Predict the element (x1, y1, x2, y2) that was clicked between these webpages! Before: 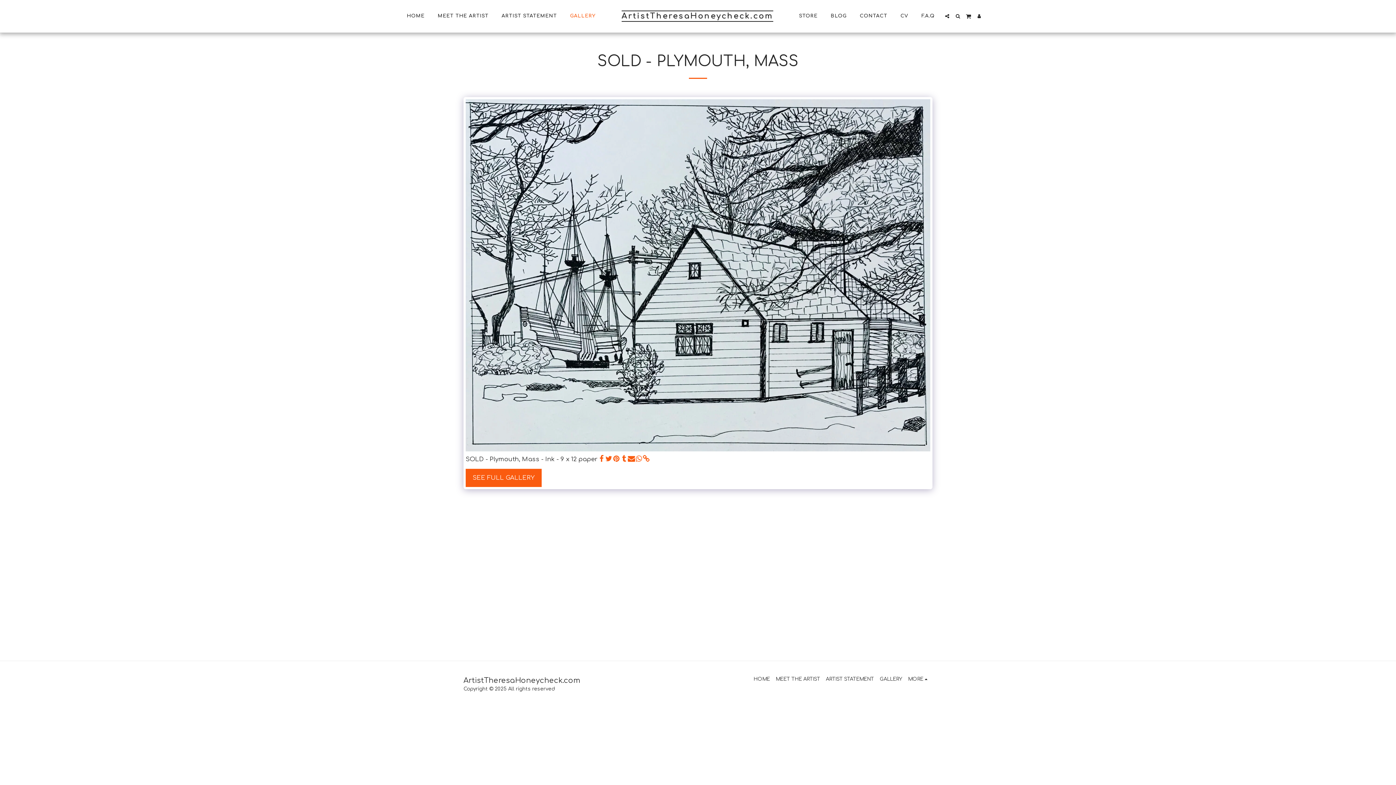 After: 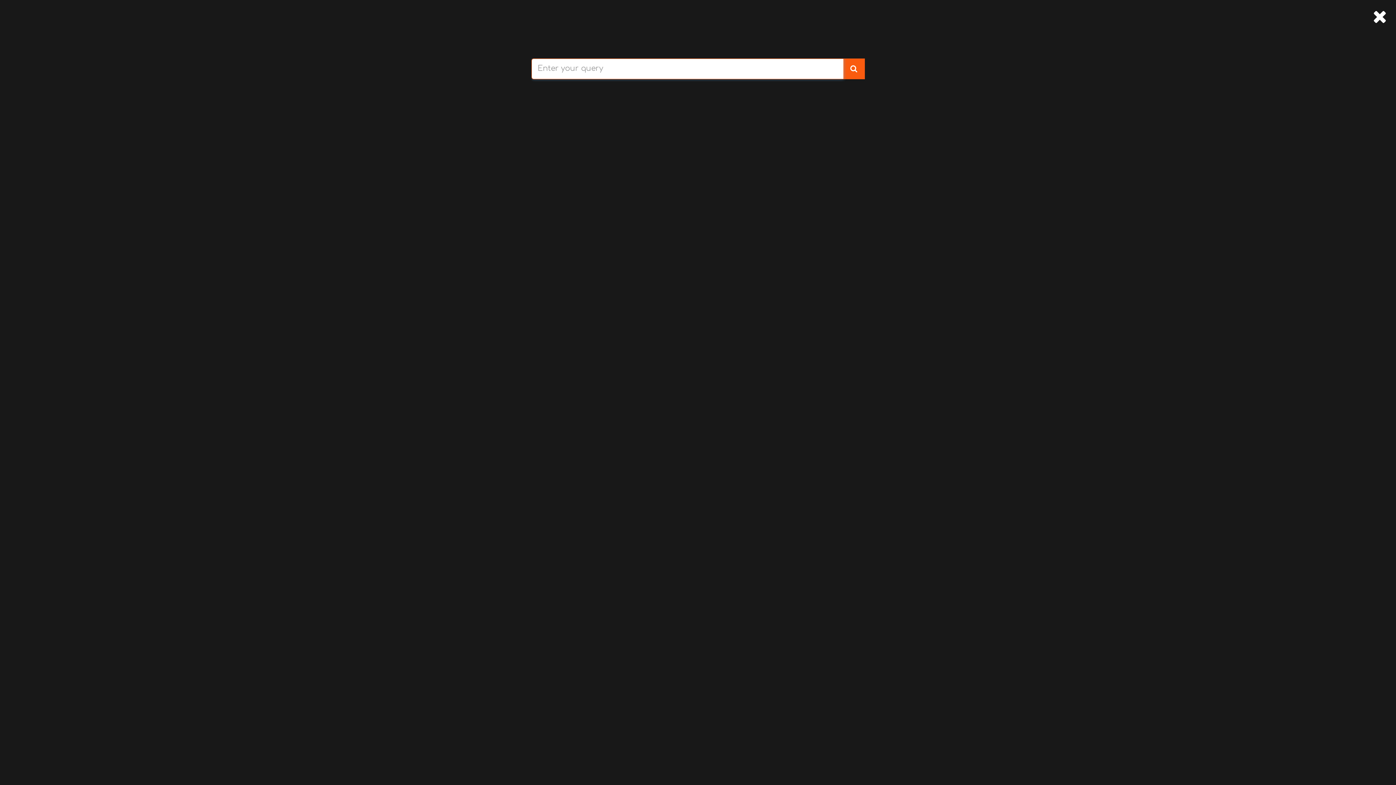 Action: bbox: (953, 13, 962, 18) label:  